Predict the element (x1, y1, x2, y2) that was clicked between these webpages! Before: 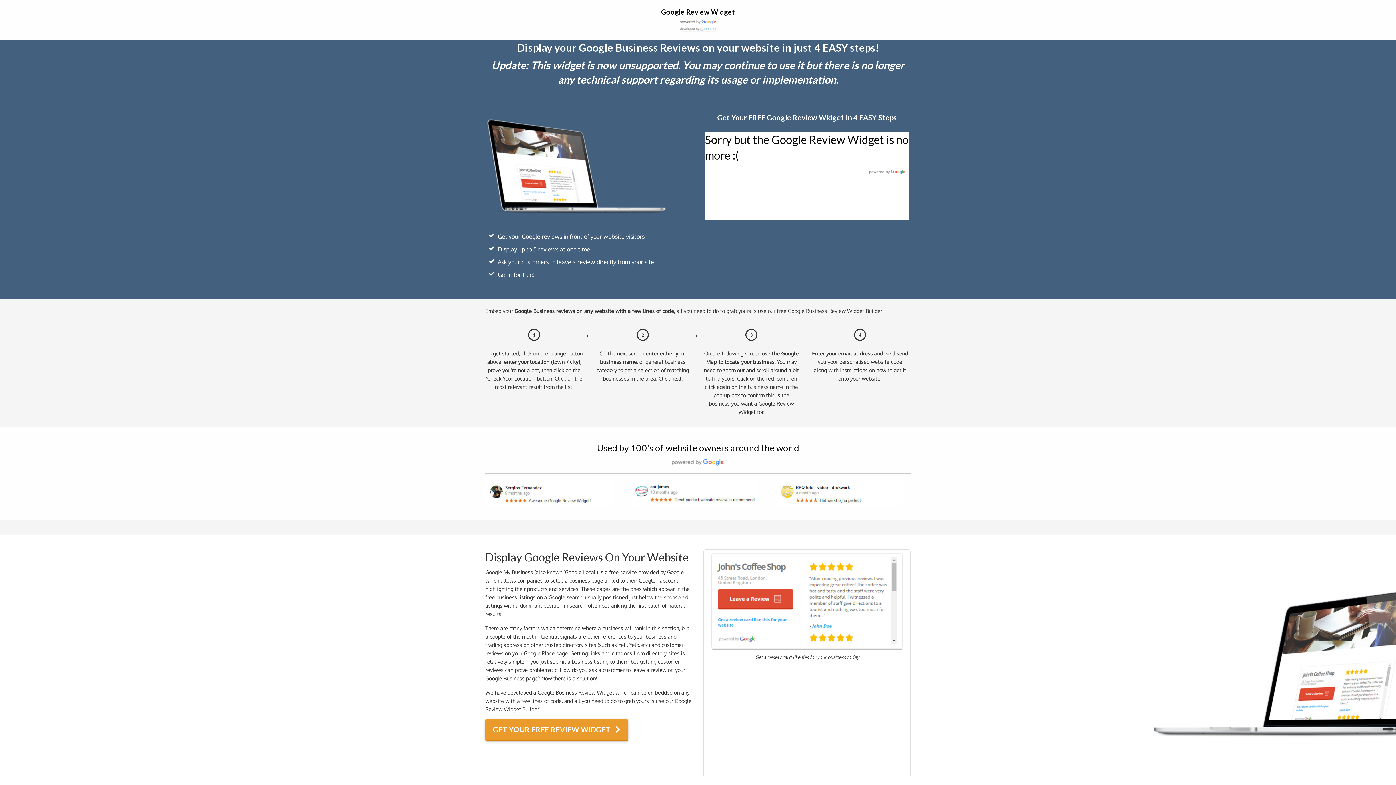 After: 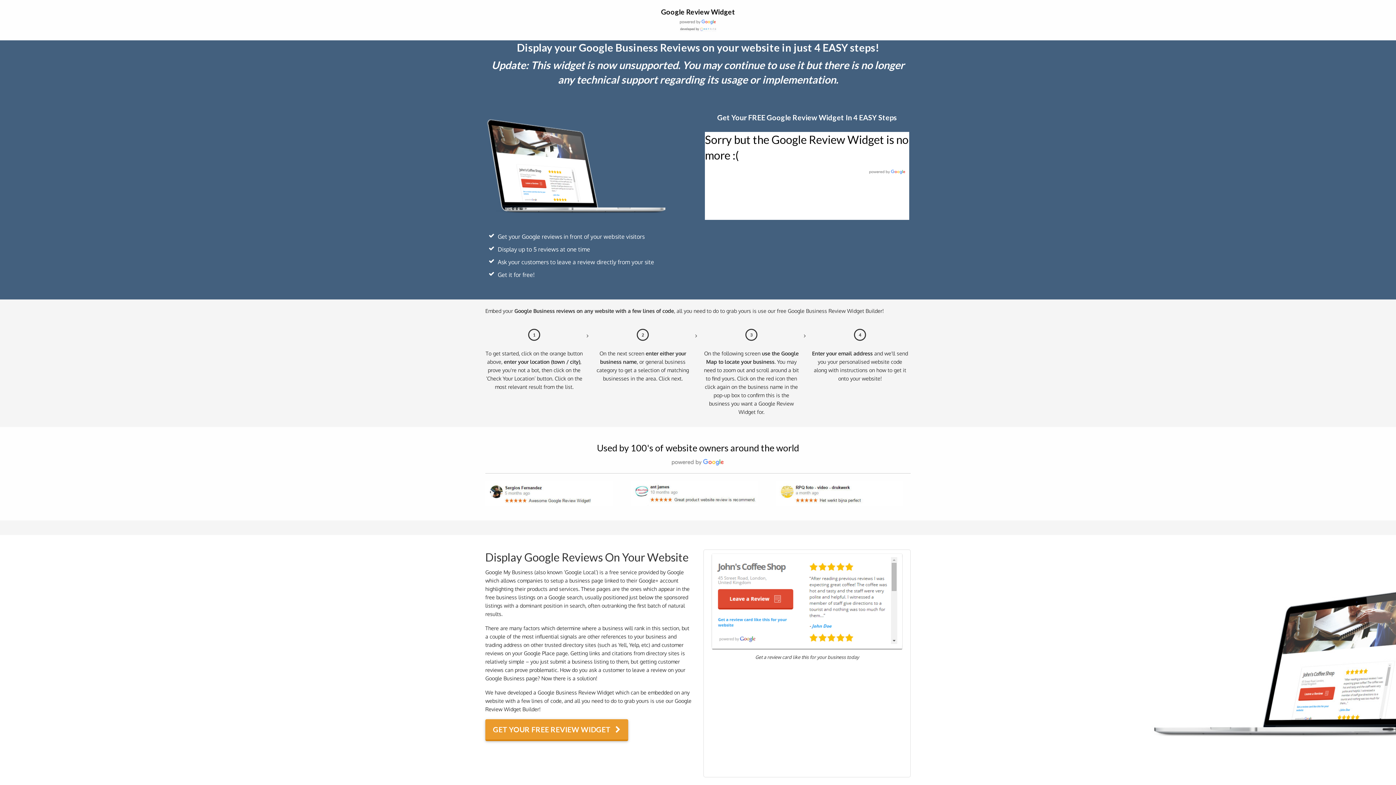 Action: bbox: (680, 24, 716, 32)